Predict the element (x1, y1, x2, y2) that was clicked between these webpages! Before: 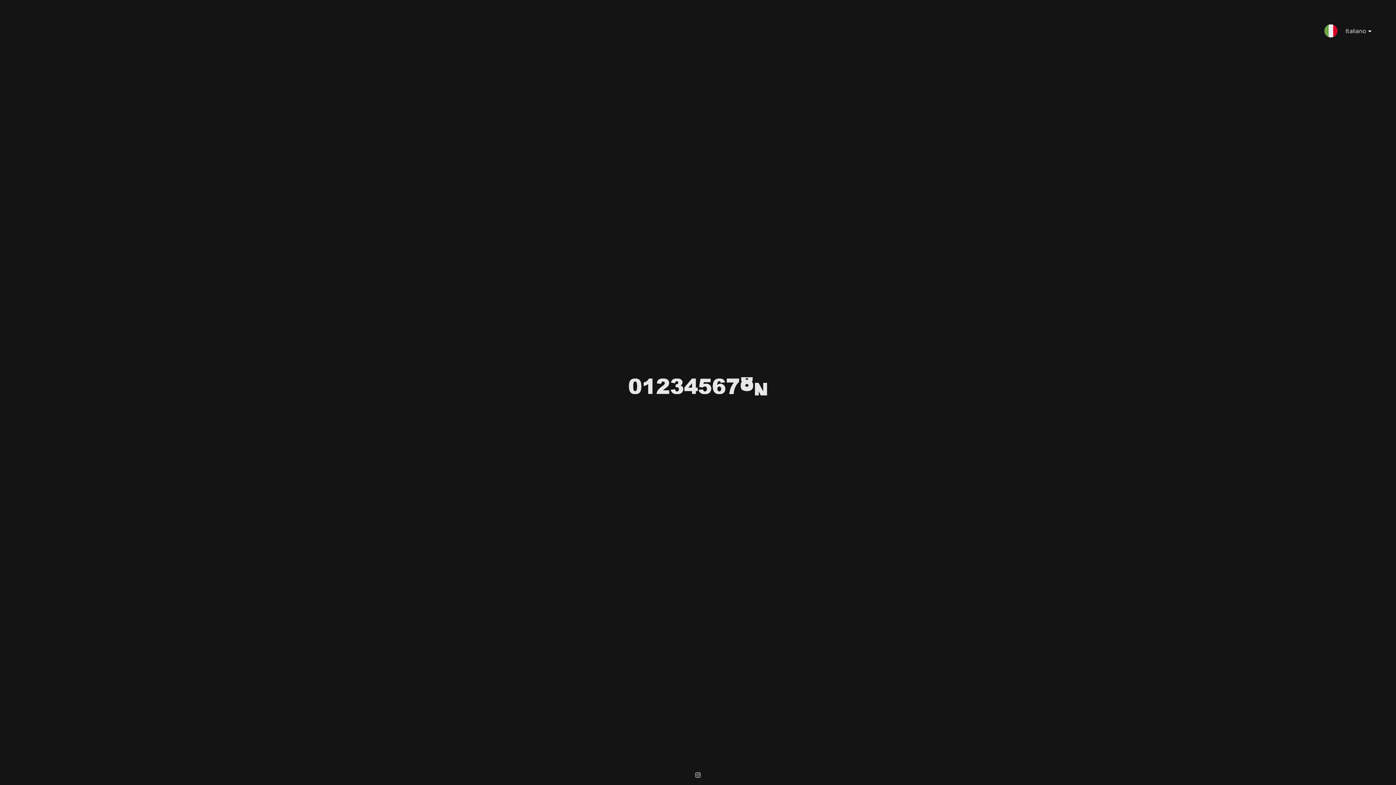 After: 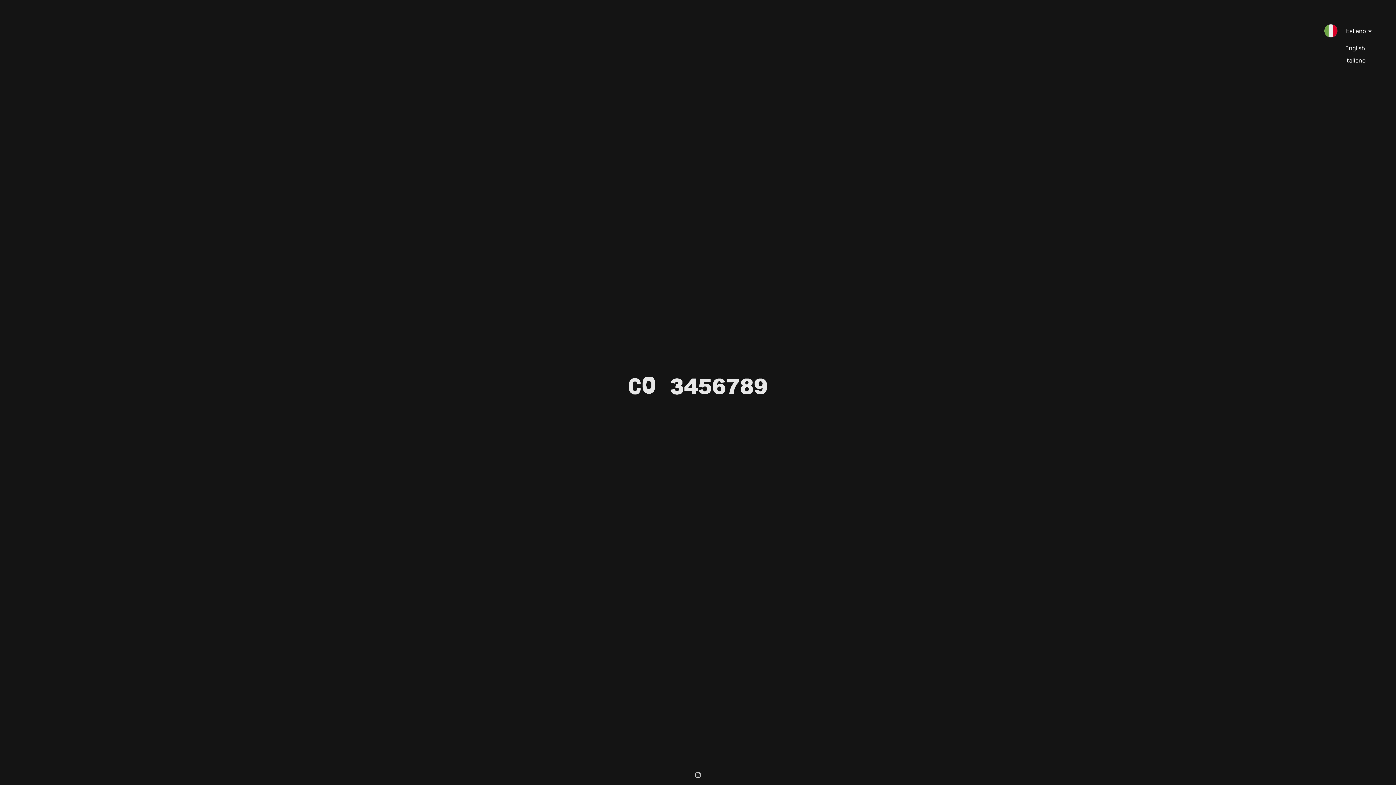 Action: bbox: (1339, 27, 1372, 41) label: Italiano